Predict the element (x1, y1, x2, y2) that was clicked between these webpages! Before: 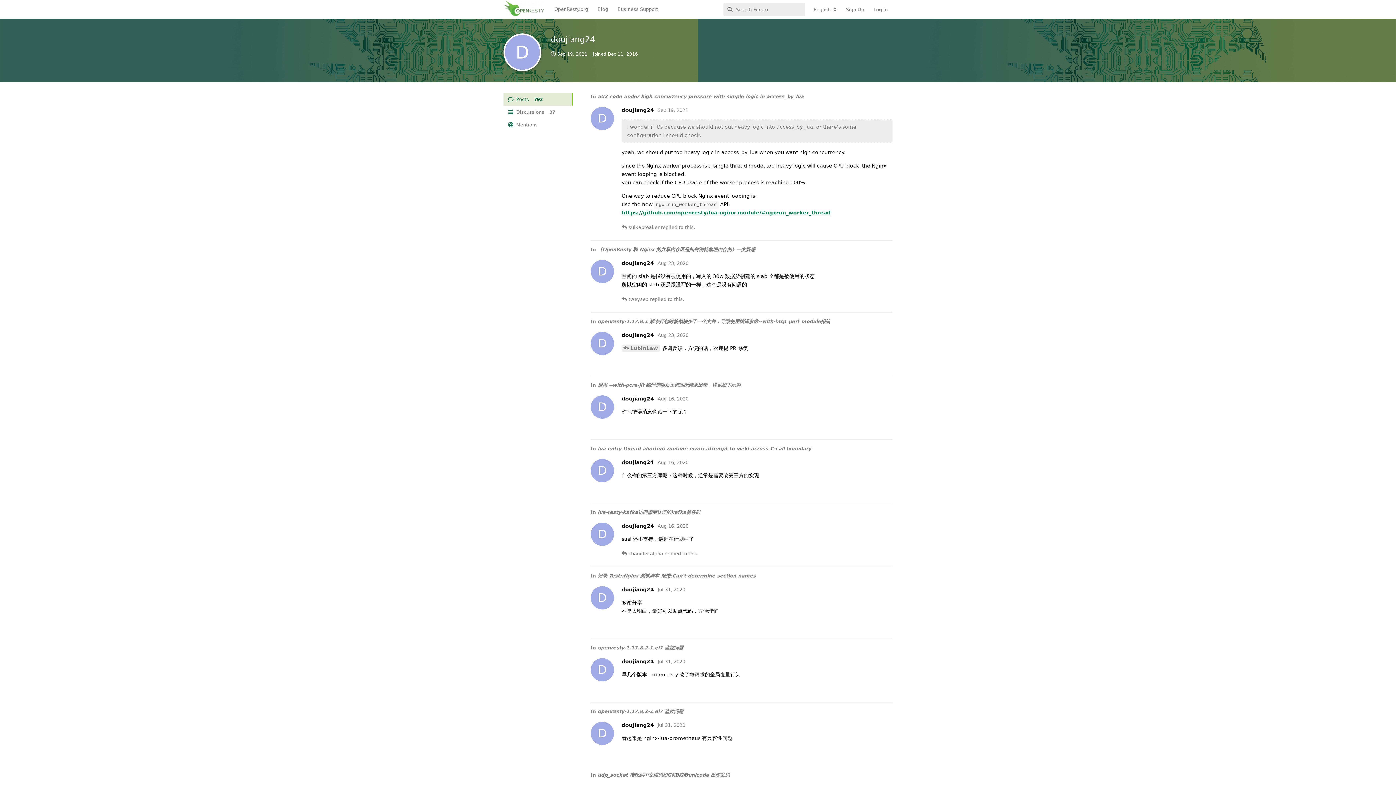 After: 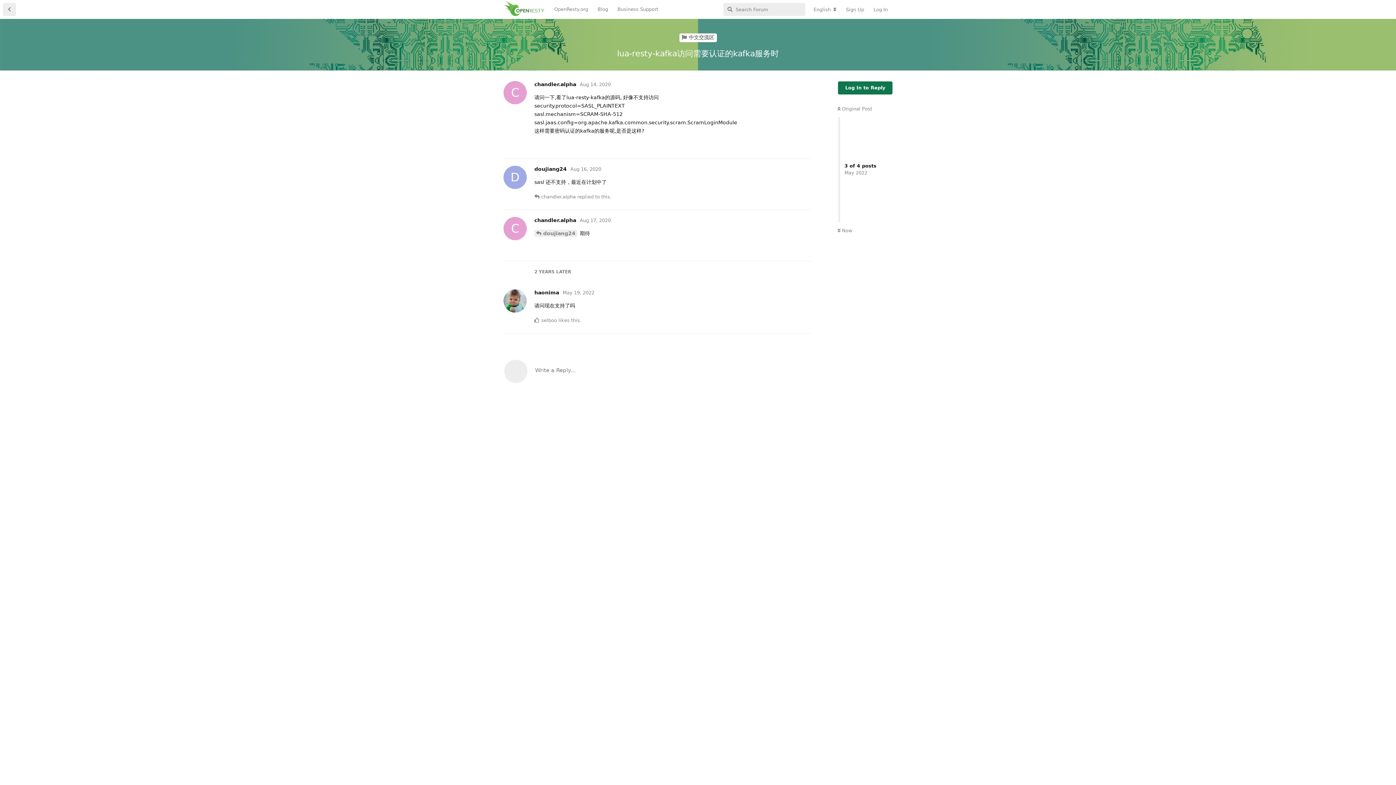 Action: bbox: (628, 550, 663, 557) label: chandler.alpha